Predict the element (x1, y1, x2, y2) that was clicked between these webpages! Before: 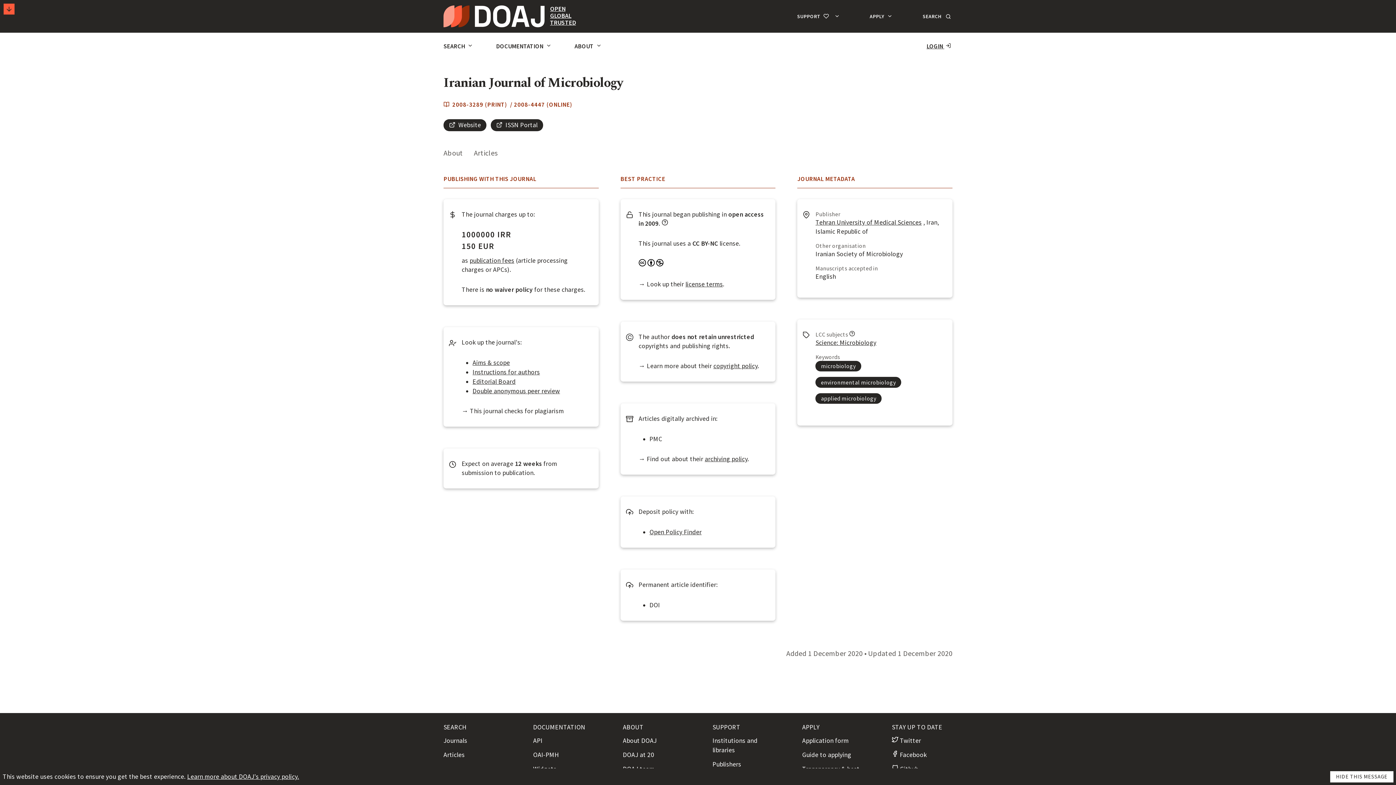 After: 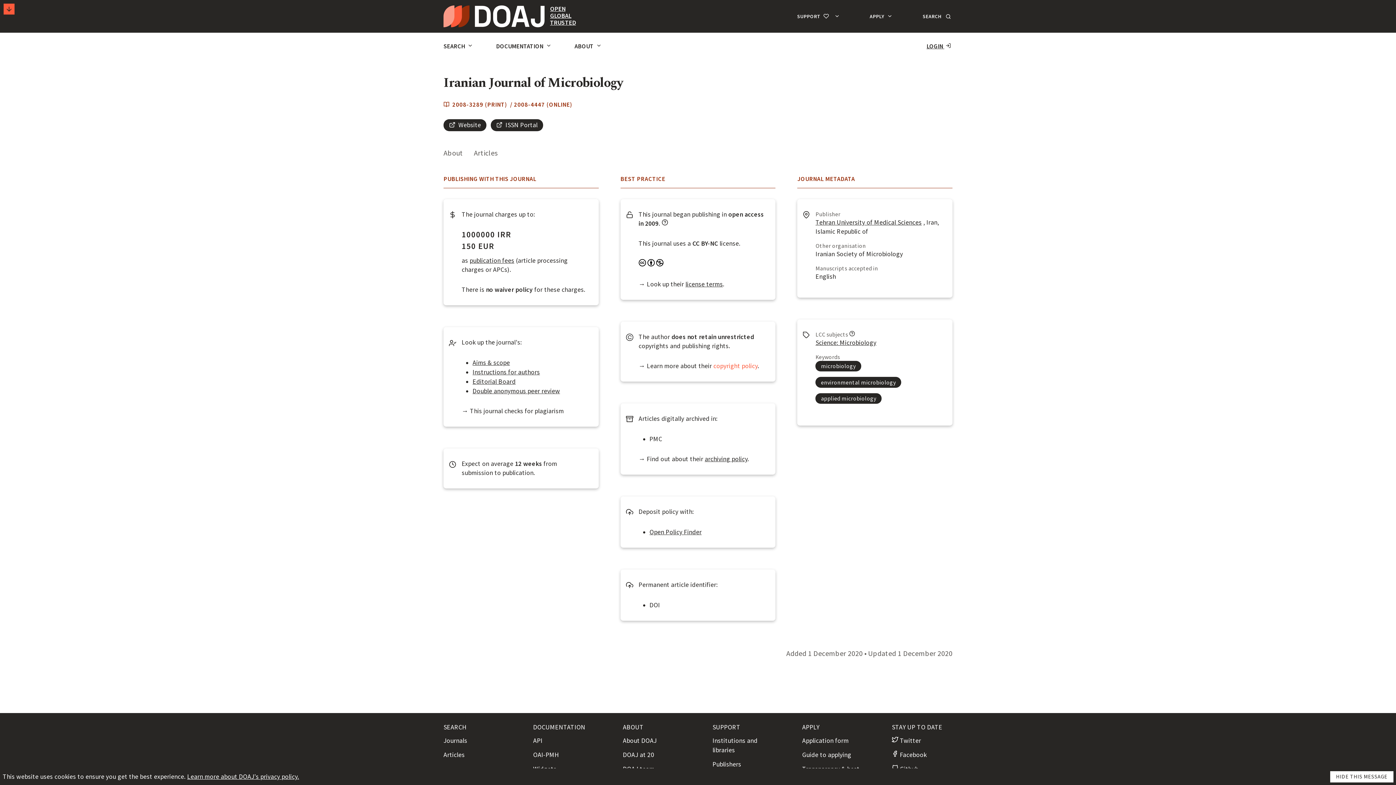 Action: bbox: (713, 362, 757, 370) label: copyright policy